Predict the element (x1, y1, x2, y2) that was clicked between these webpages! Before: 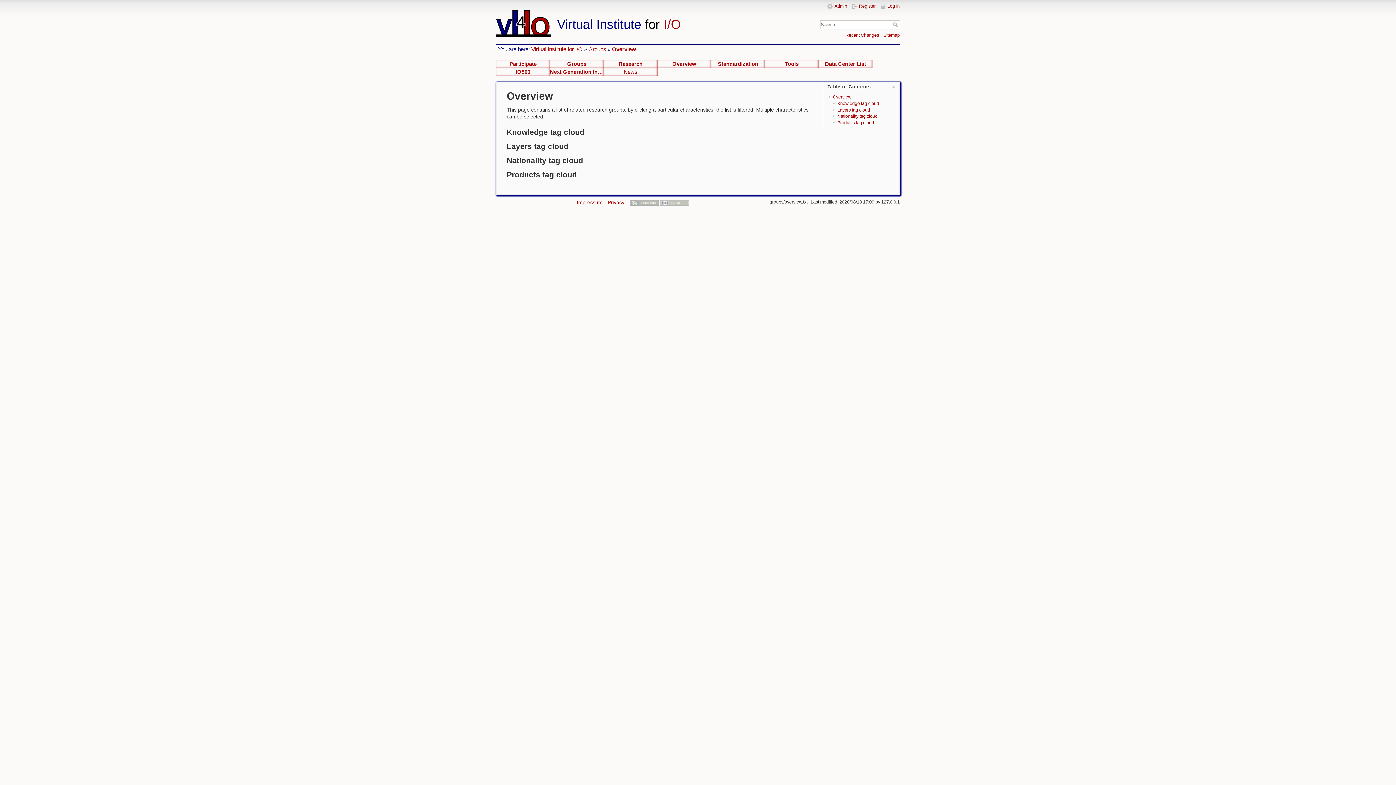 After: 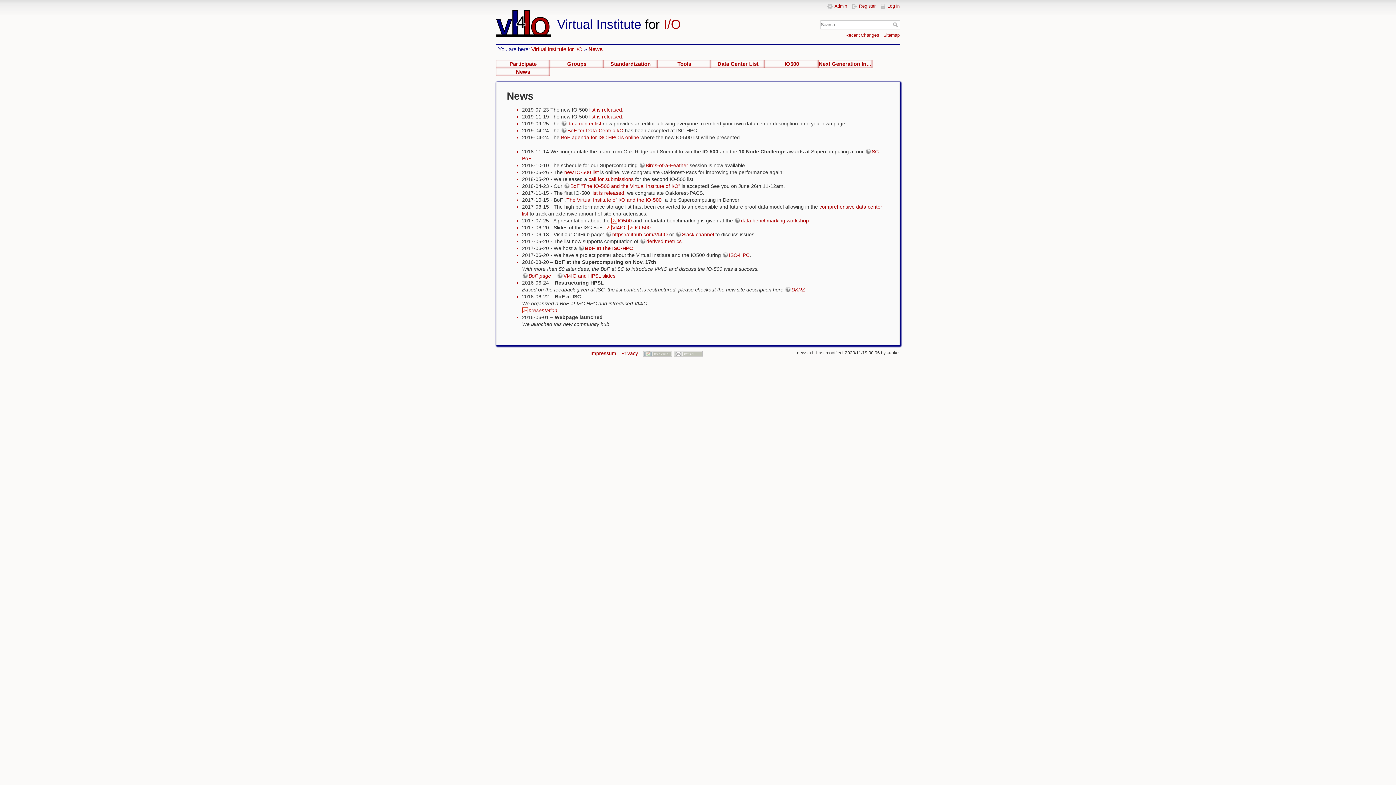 Action: label: News bbox: (603, 68, 657, 76)